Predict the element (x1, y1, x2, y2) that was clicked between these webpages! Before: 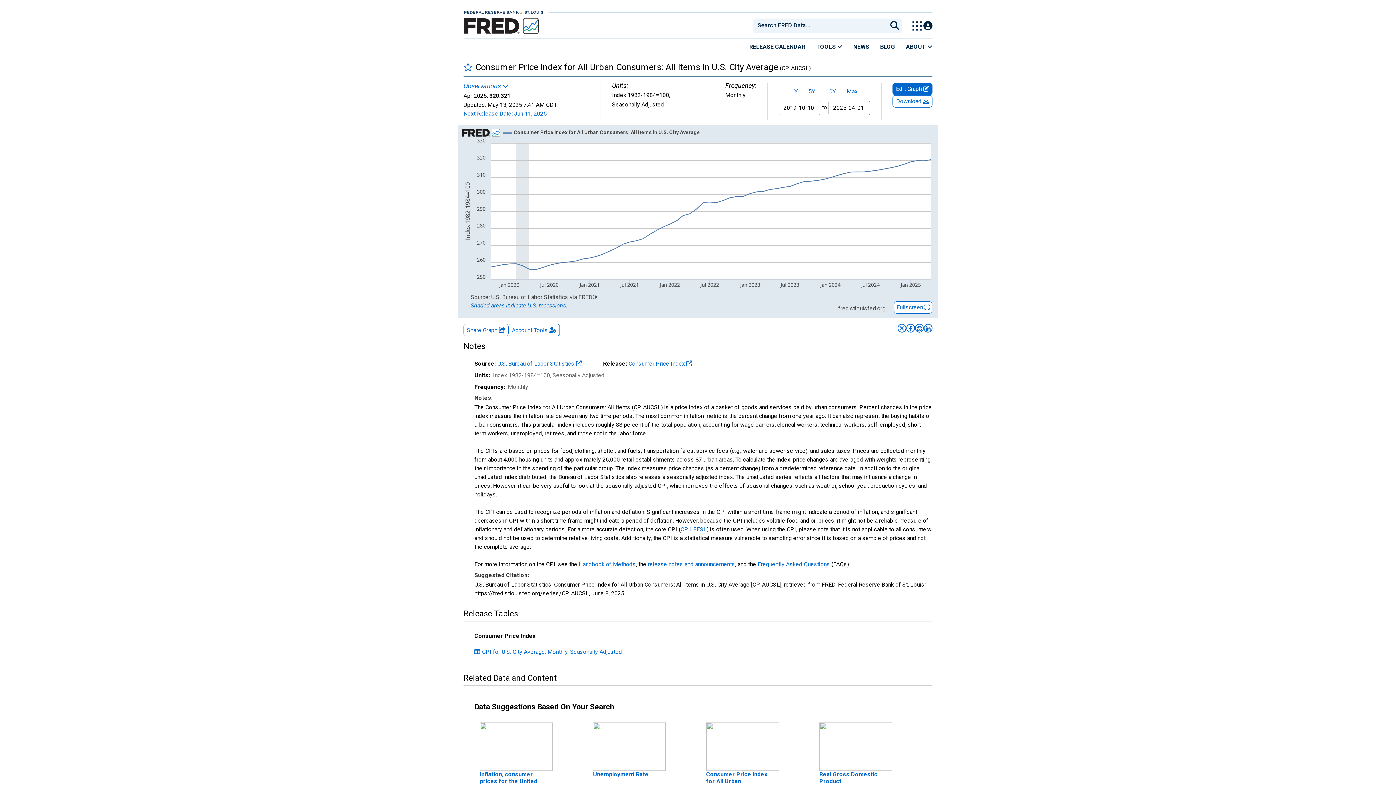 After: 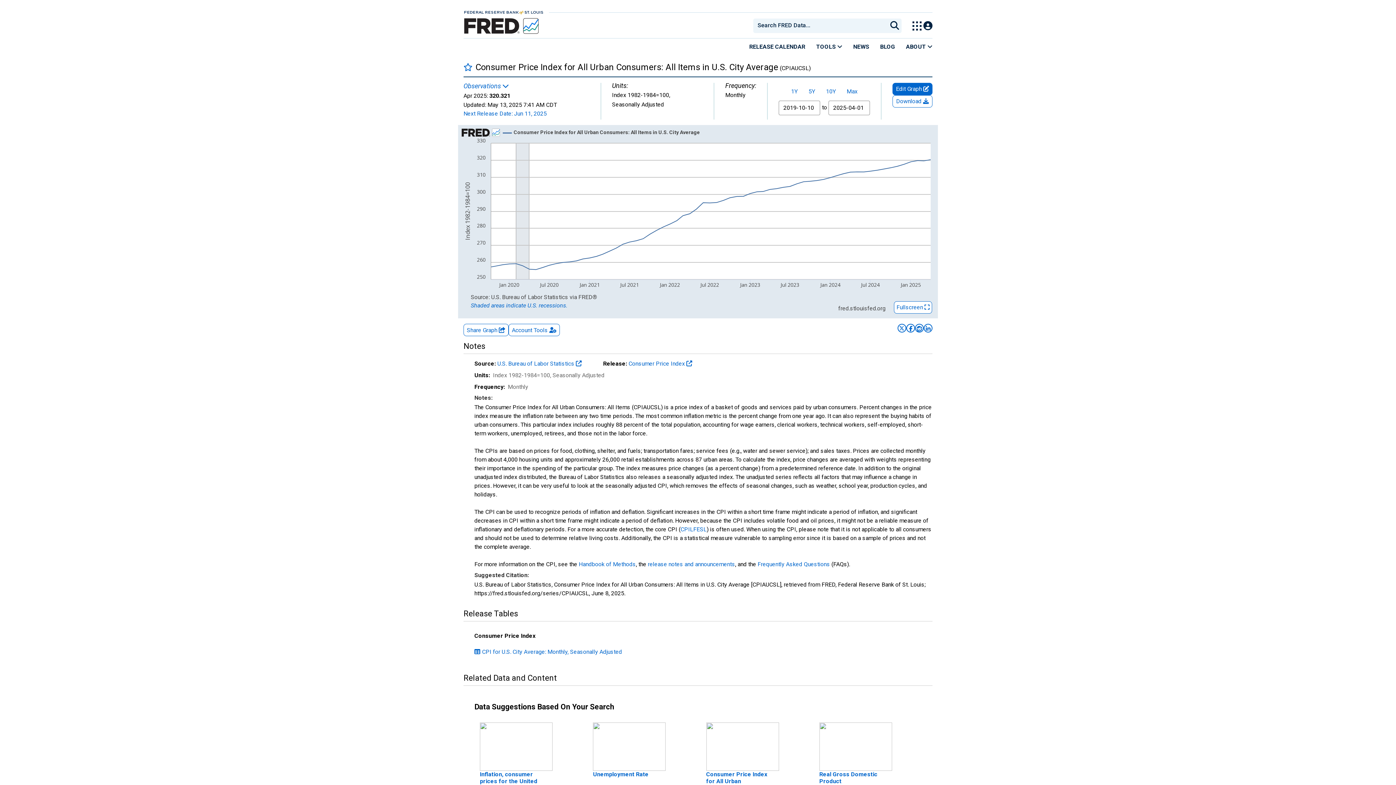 Action: bbox: (819, 743, 892, 750)